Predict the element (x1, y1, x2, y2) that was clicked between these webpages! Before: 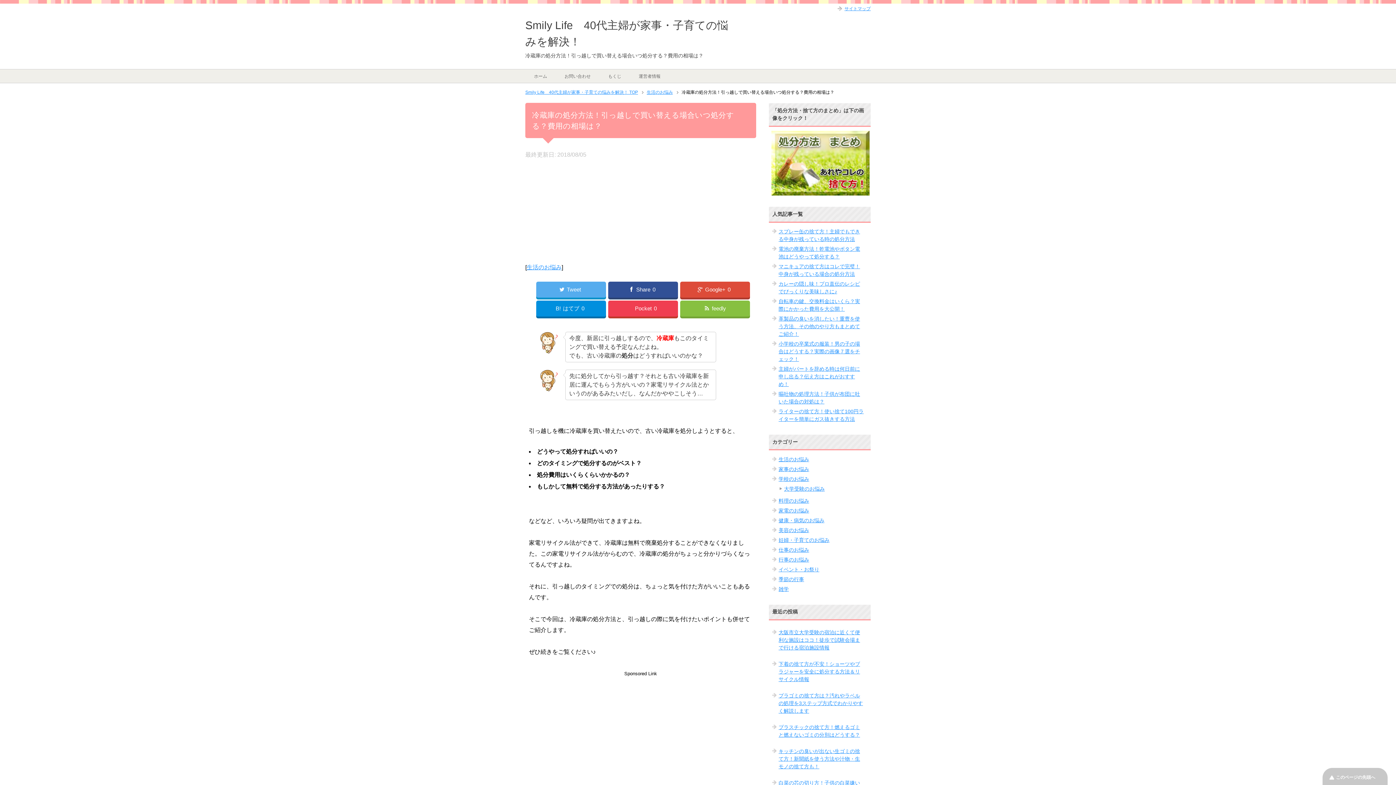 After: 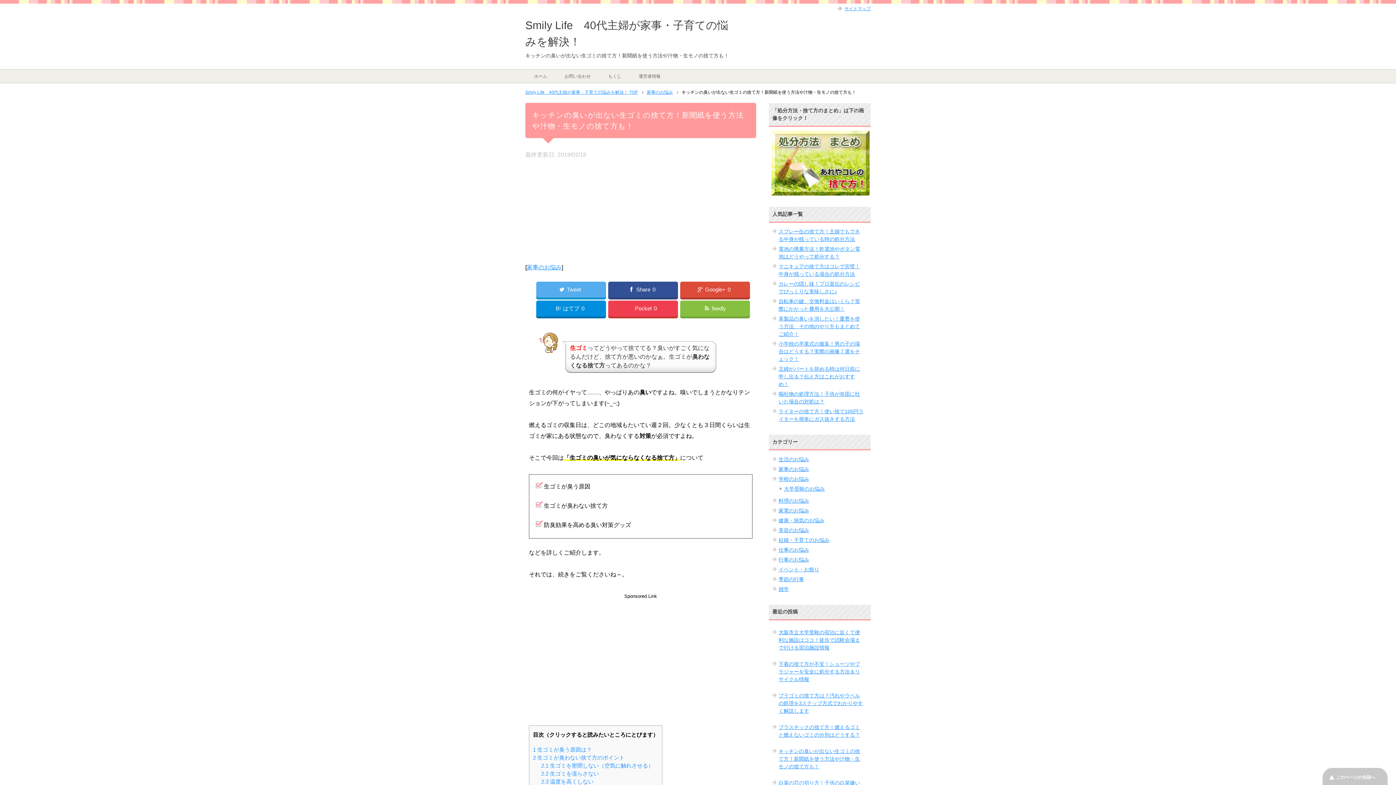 Action: bbox: (771, 743, 868, 775) label: キッチンの臭いが出ない生ゴミの捨て方！新聞紙を使う方法や汁物・生モノの捨て方も！